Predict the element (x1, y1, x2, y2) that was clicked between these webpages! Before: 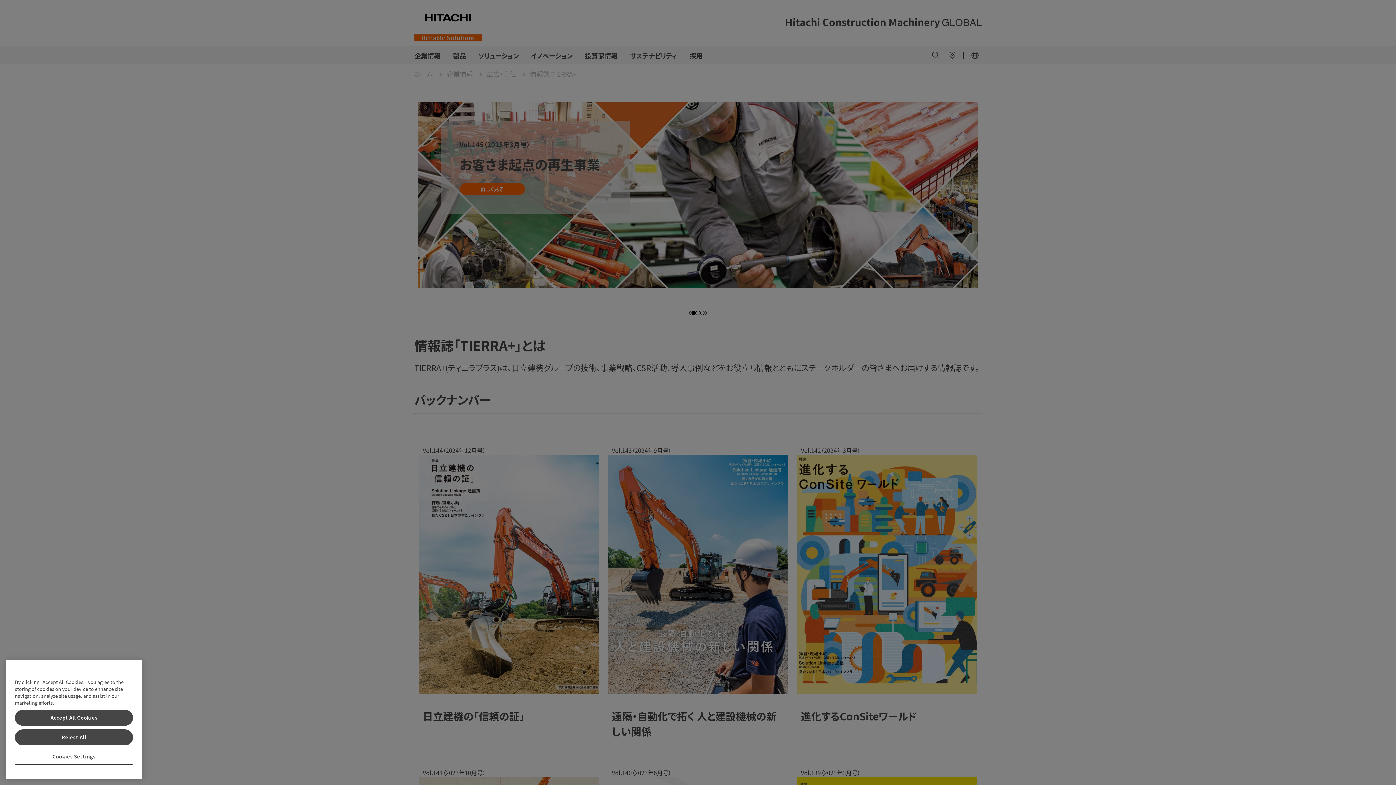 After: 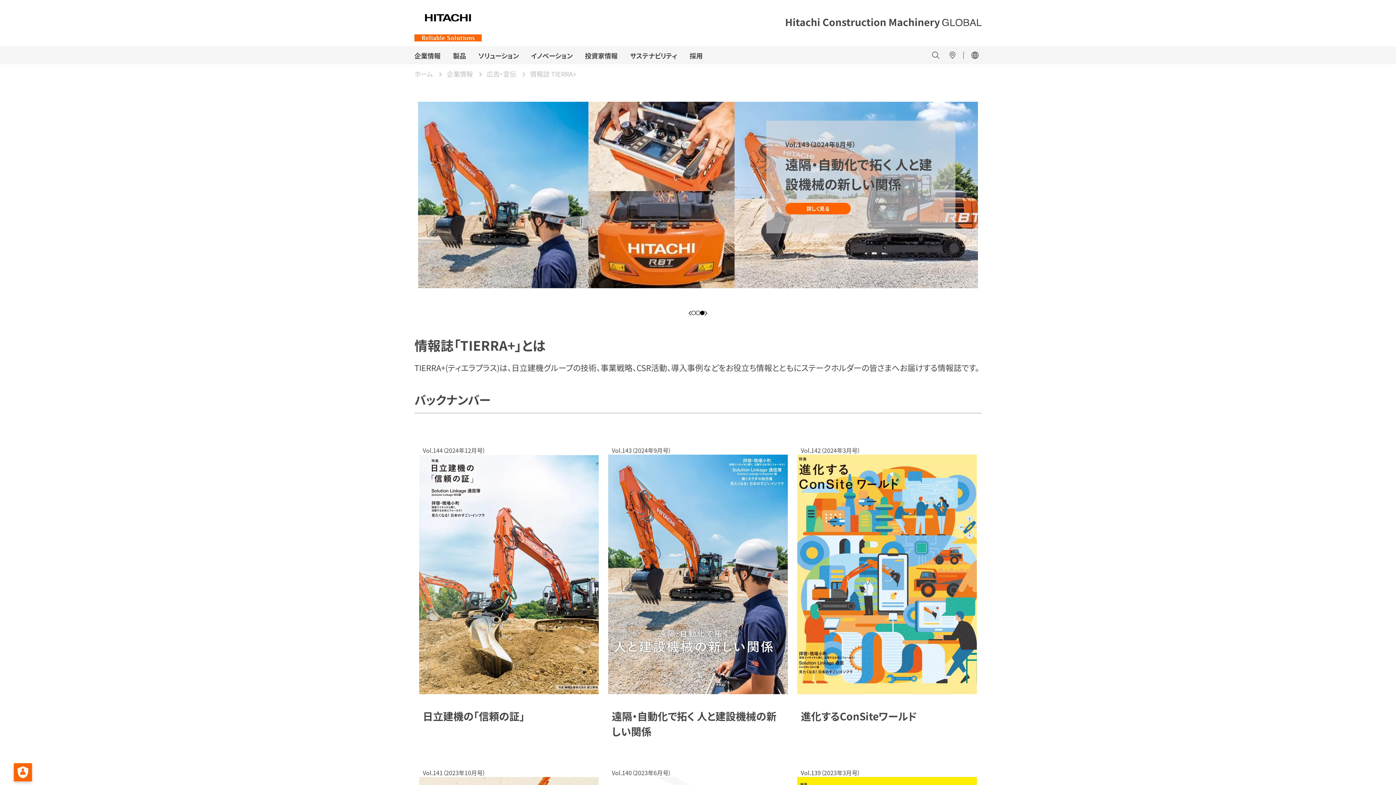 Action: bbox: (14, 729, 133, 745) label: Reject All